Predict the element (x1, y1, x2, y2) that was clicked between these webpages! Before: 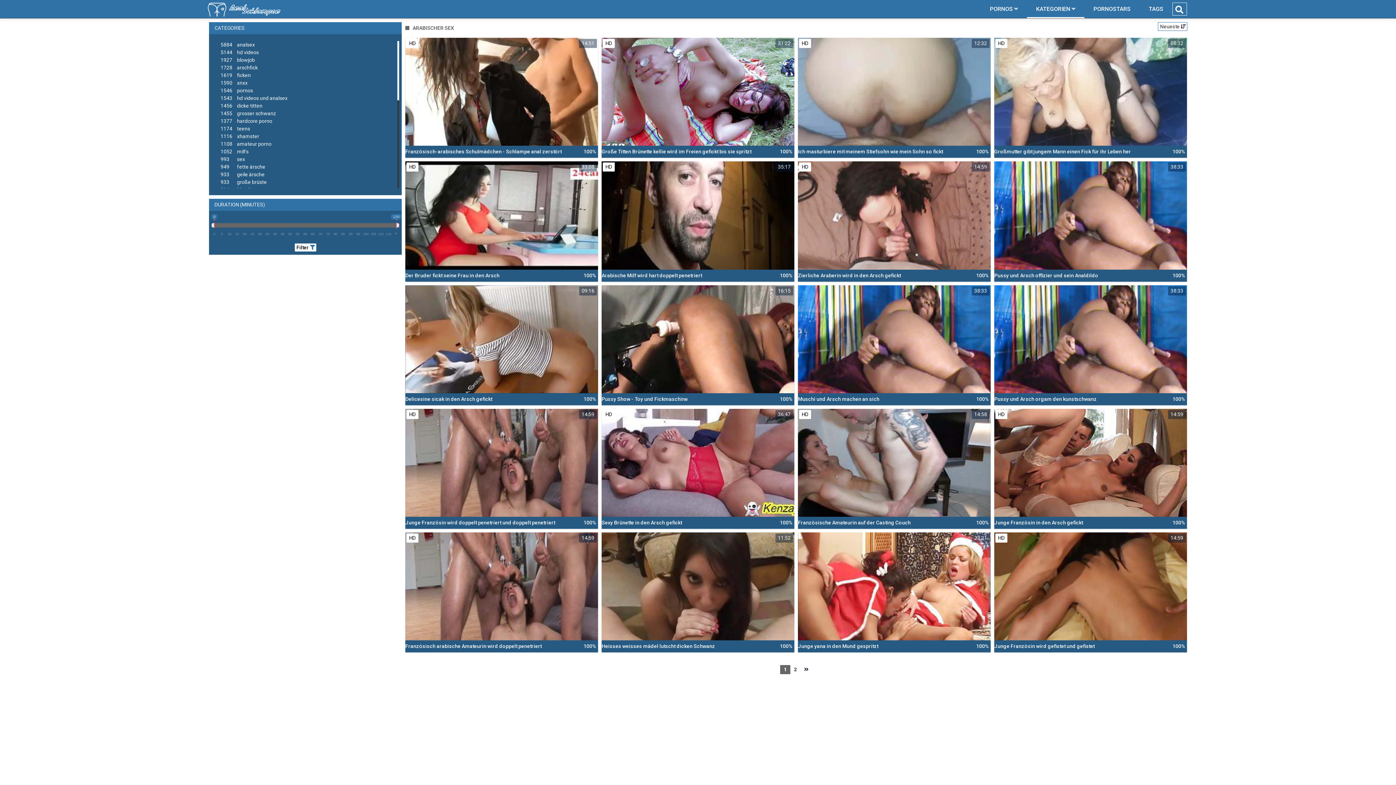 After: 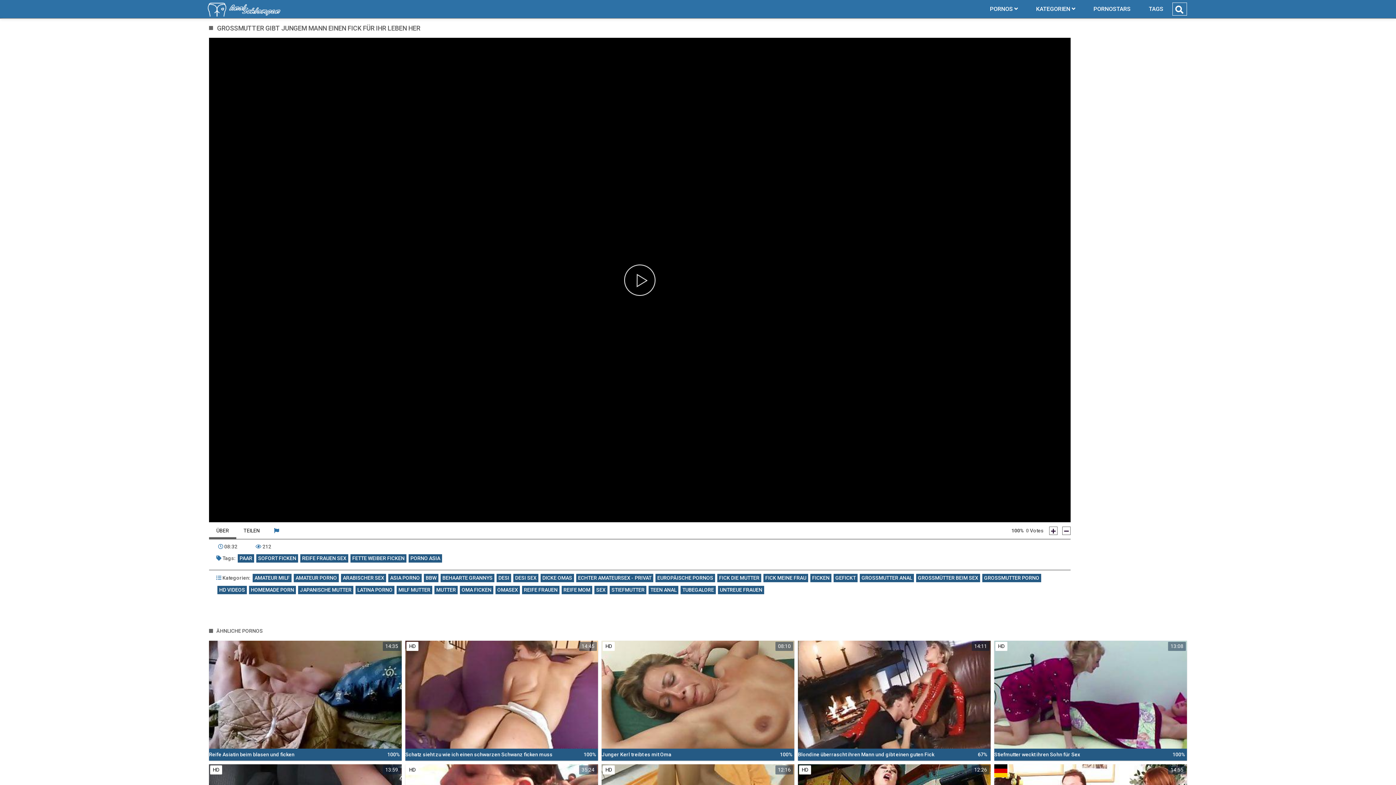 Action: label: HD
08:32
Großmutter gibt jungem Mann einen Fick für ihr Leben her
100% bbox: (994, 37, 1187, 157)